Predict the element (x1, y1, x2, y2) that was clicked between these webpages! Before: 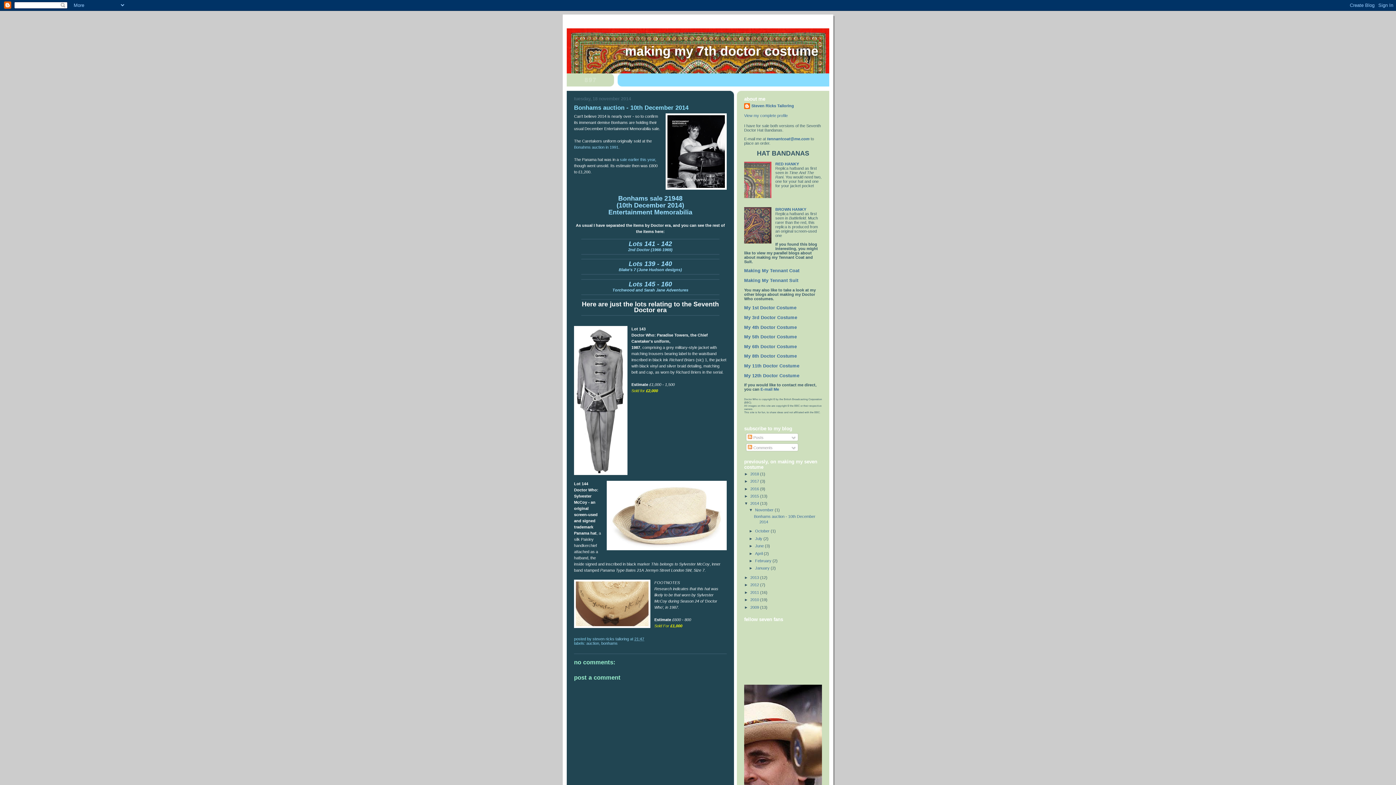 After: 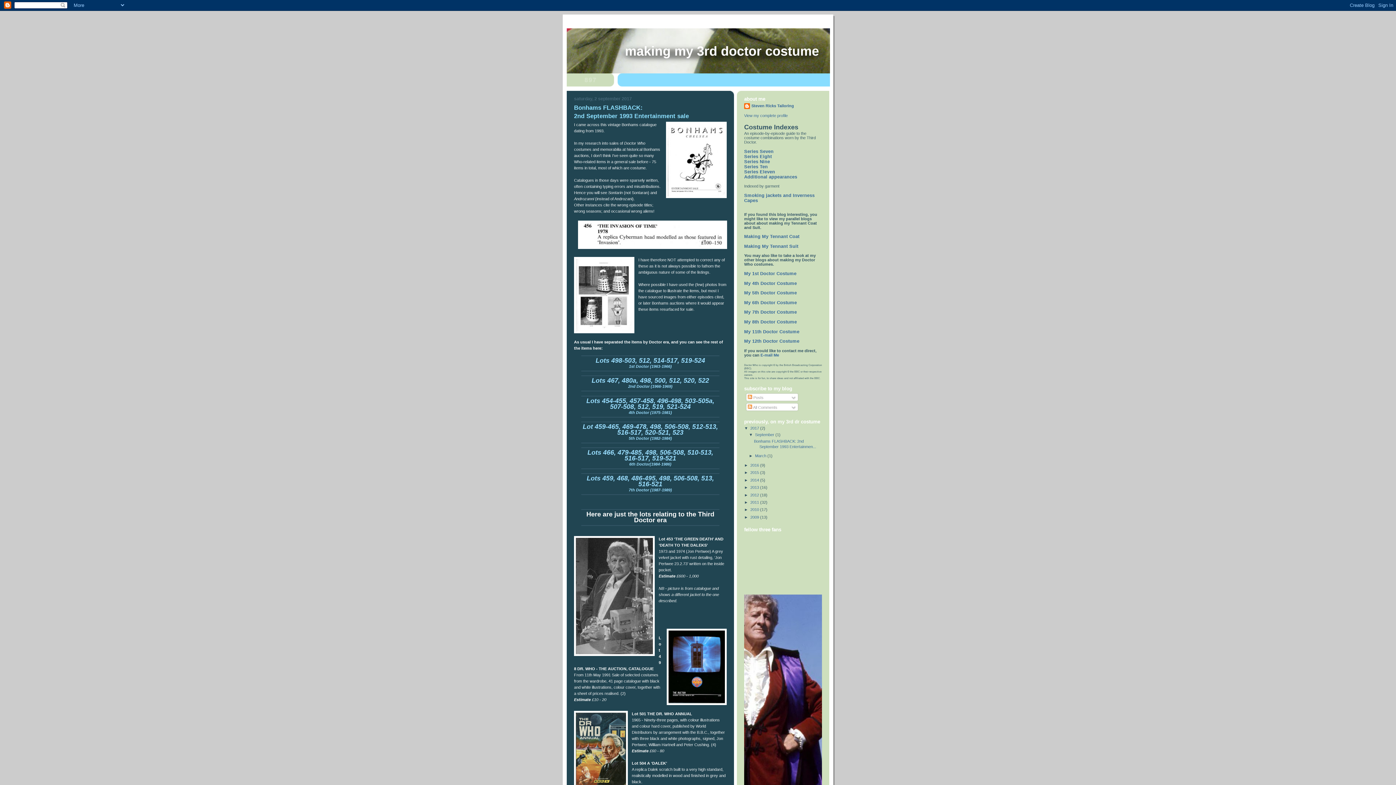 Action: bbox: (744, 315, 797, 320) label: My 3rd Doctor Costume